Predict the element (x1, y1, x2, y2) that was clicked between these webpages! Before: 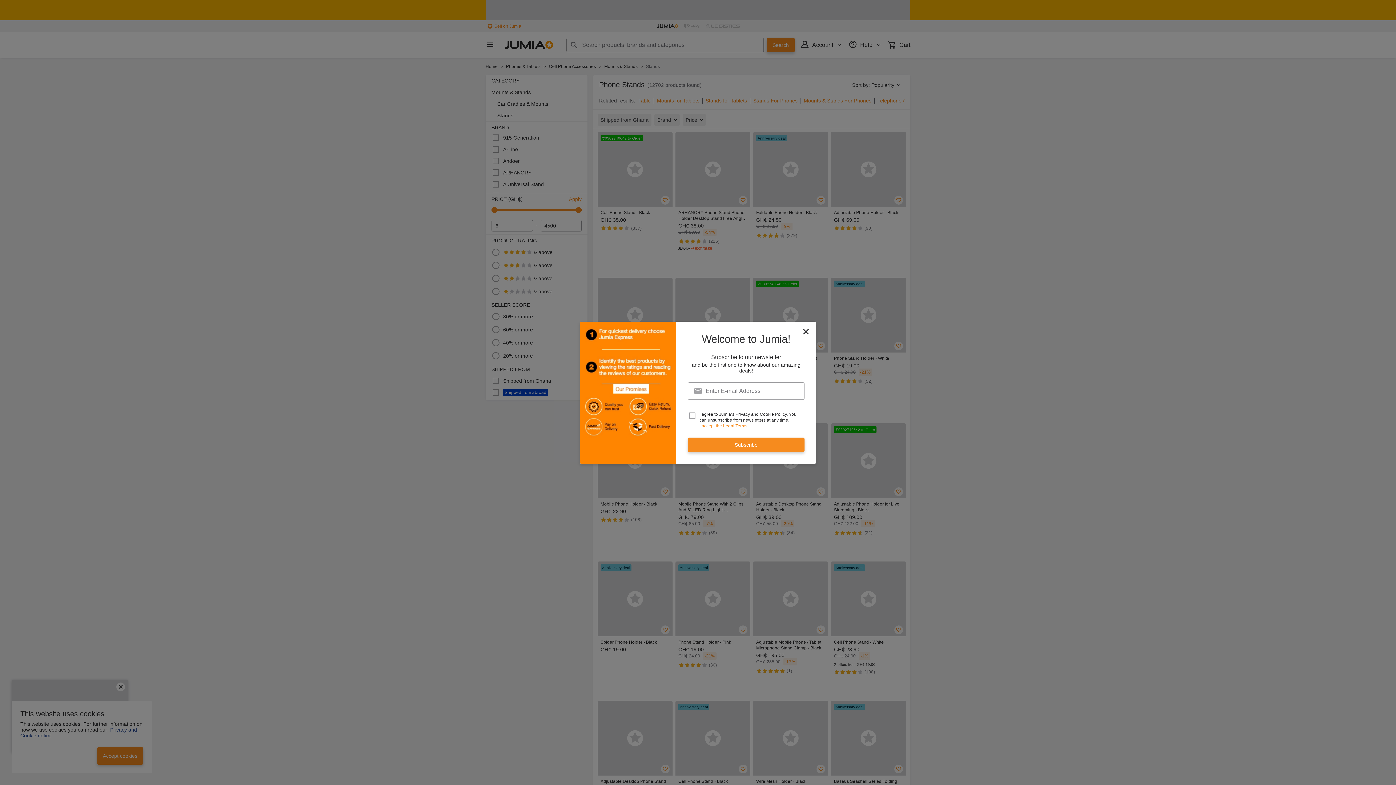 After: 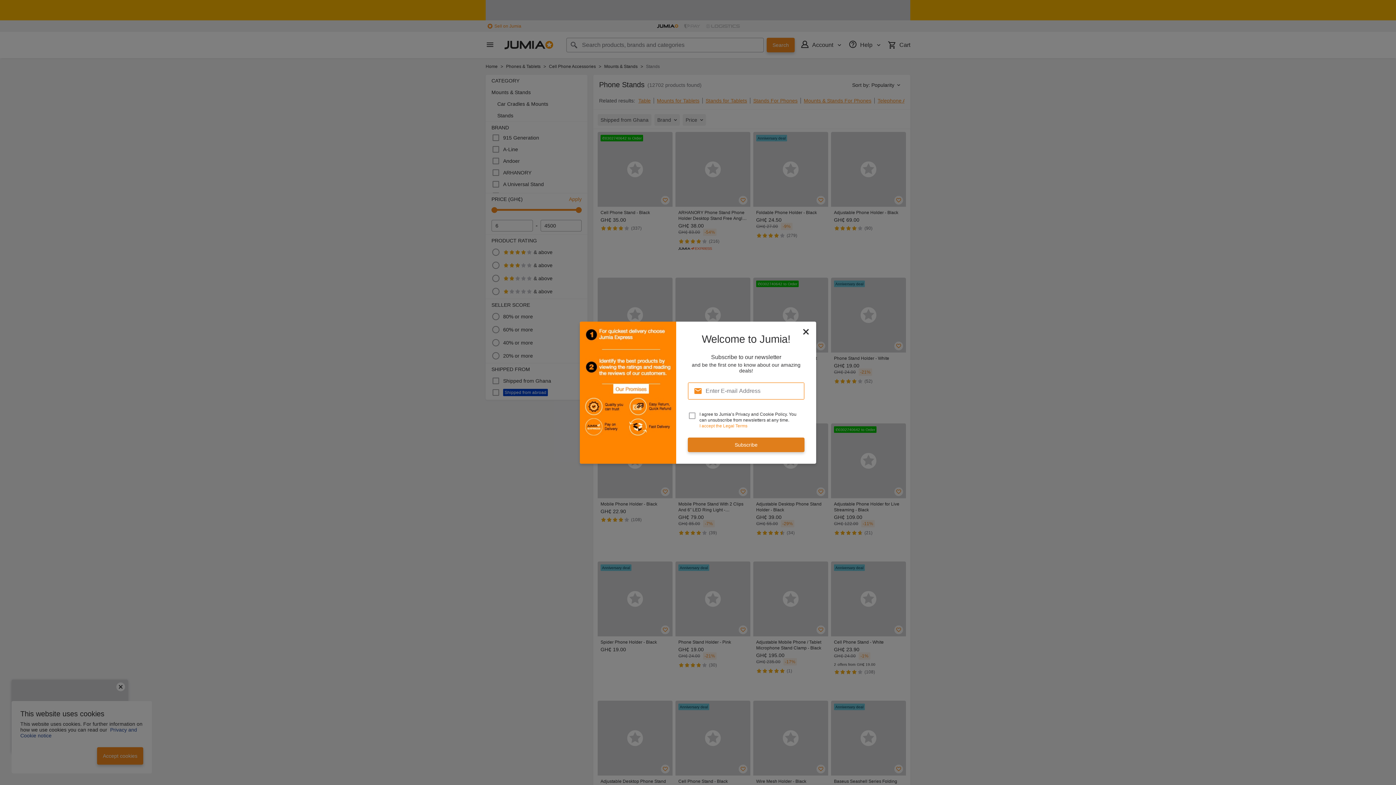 Action: bbox: (688, 437, 804, 452) label: Subscribe